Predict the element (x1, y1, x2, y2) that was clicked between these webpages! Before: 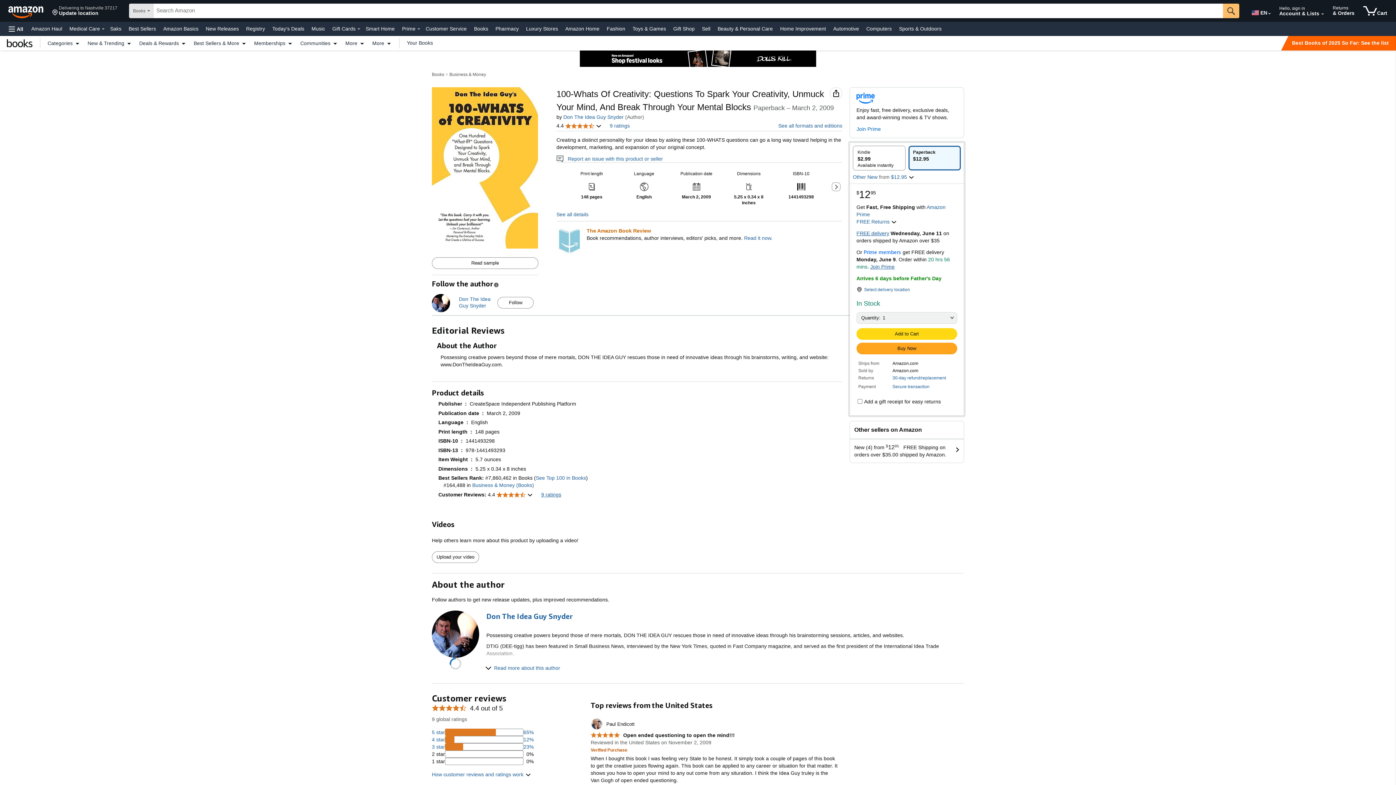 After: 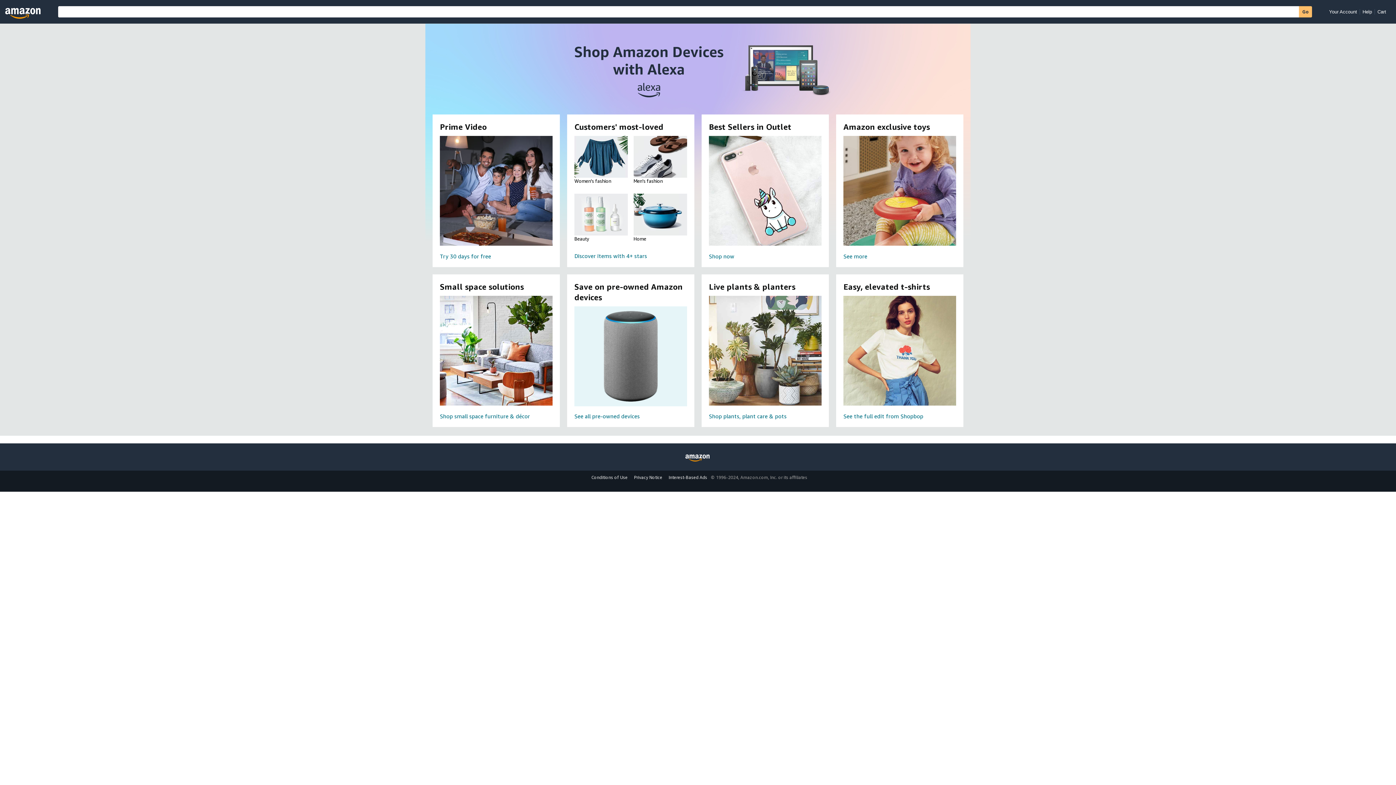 Action: label: Amazon bbox: (5, 1, 47, 20)